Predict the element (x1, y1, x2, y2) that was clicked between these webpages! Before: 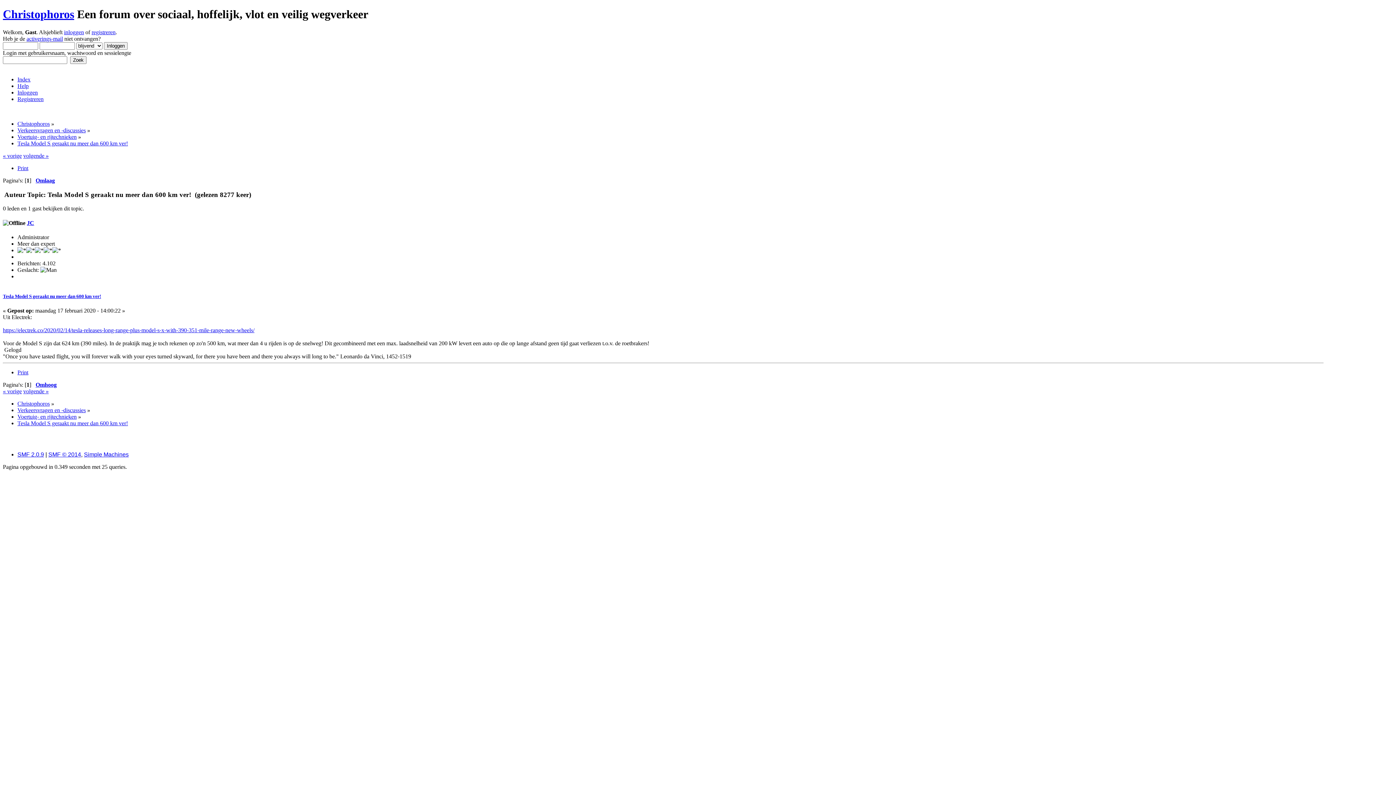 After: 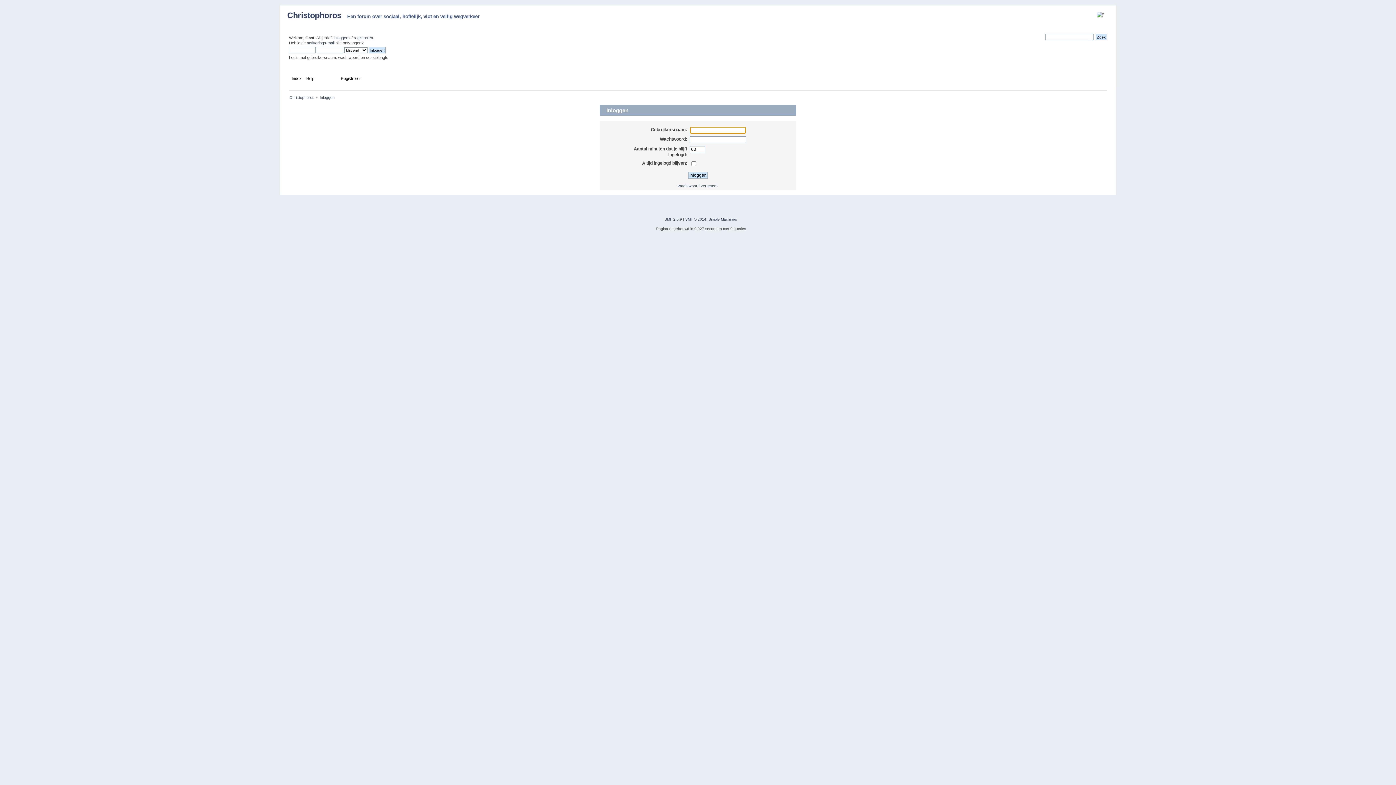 Action: label: Inloggen bbox: (17, 89, 37, 95)